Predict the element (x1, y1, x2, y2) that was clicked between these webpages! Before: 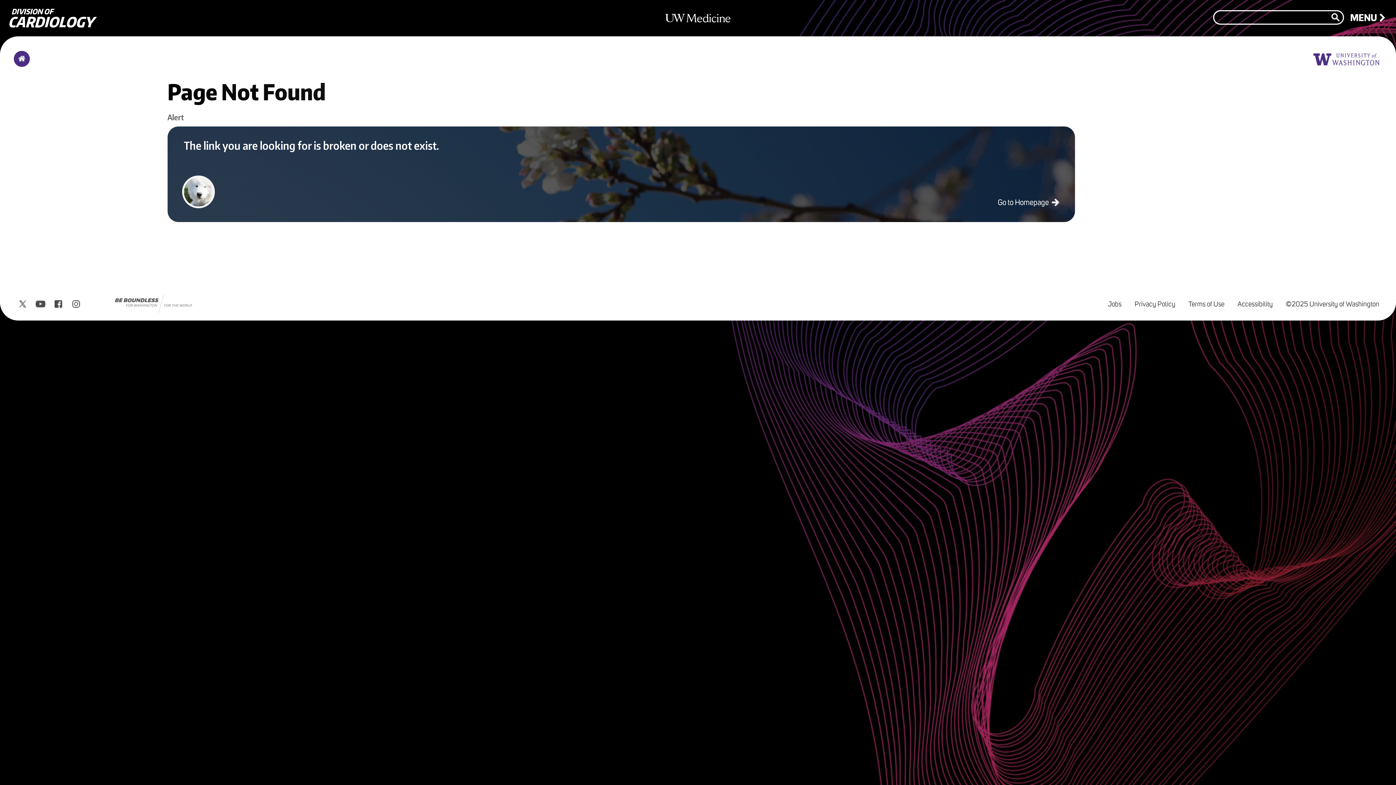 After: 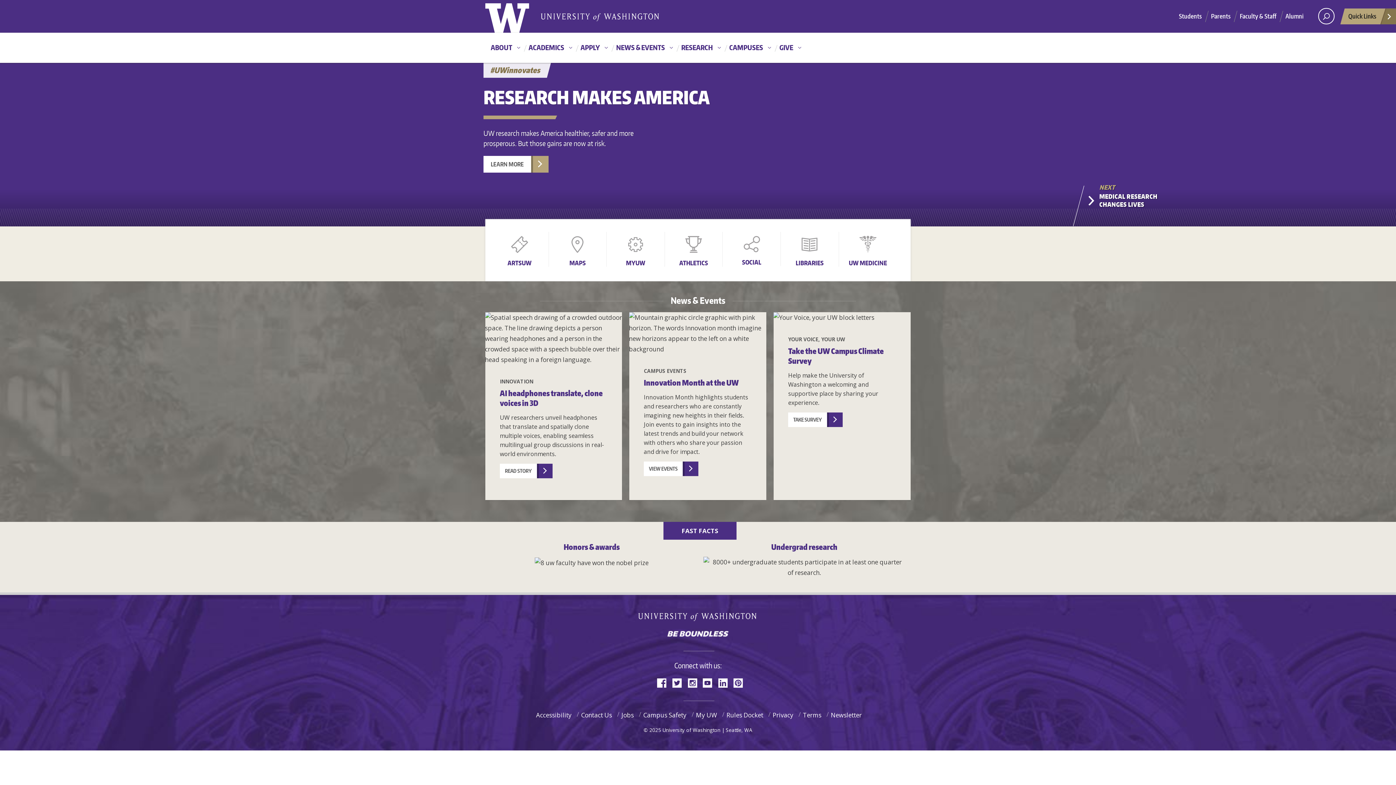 Action: bbox: (114, 294, 191, 314)